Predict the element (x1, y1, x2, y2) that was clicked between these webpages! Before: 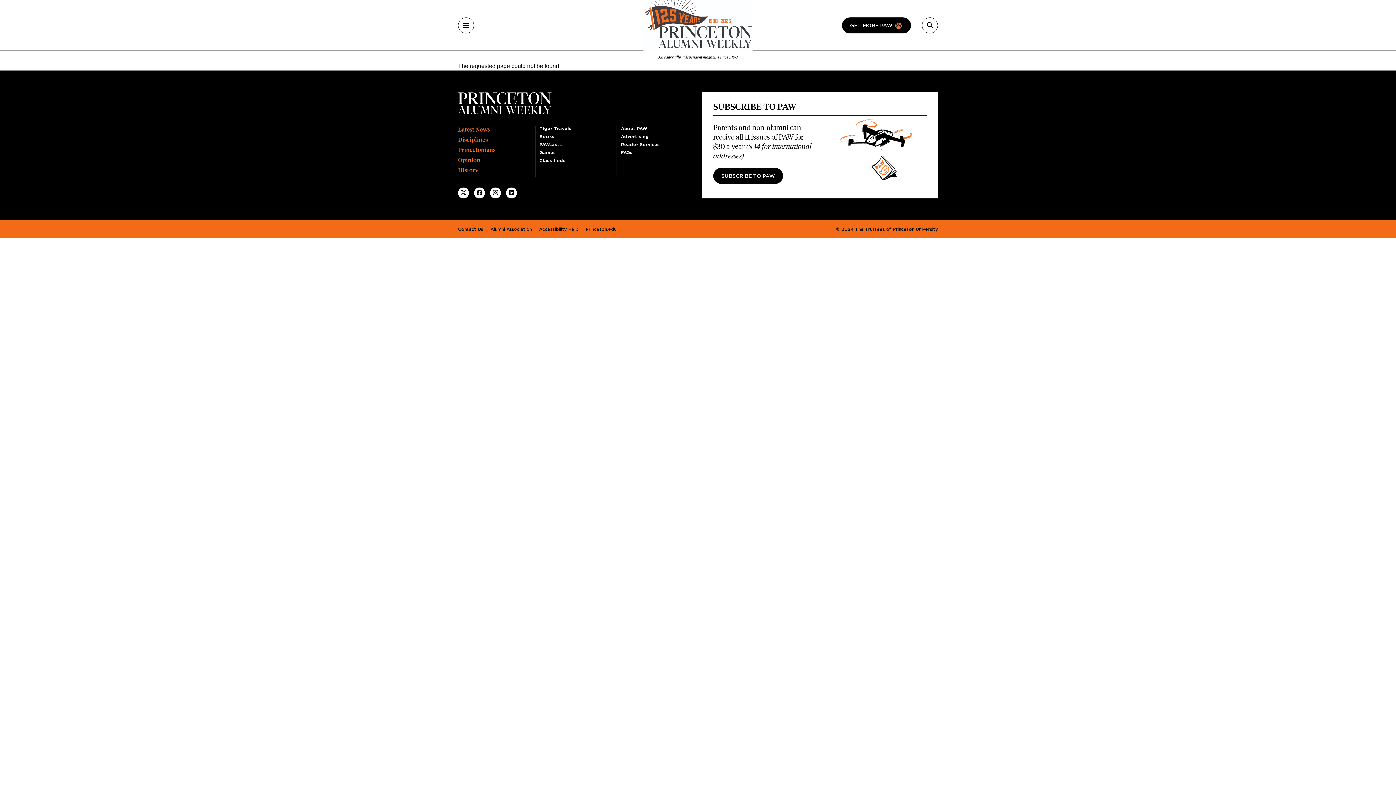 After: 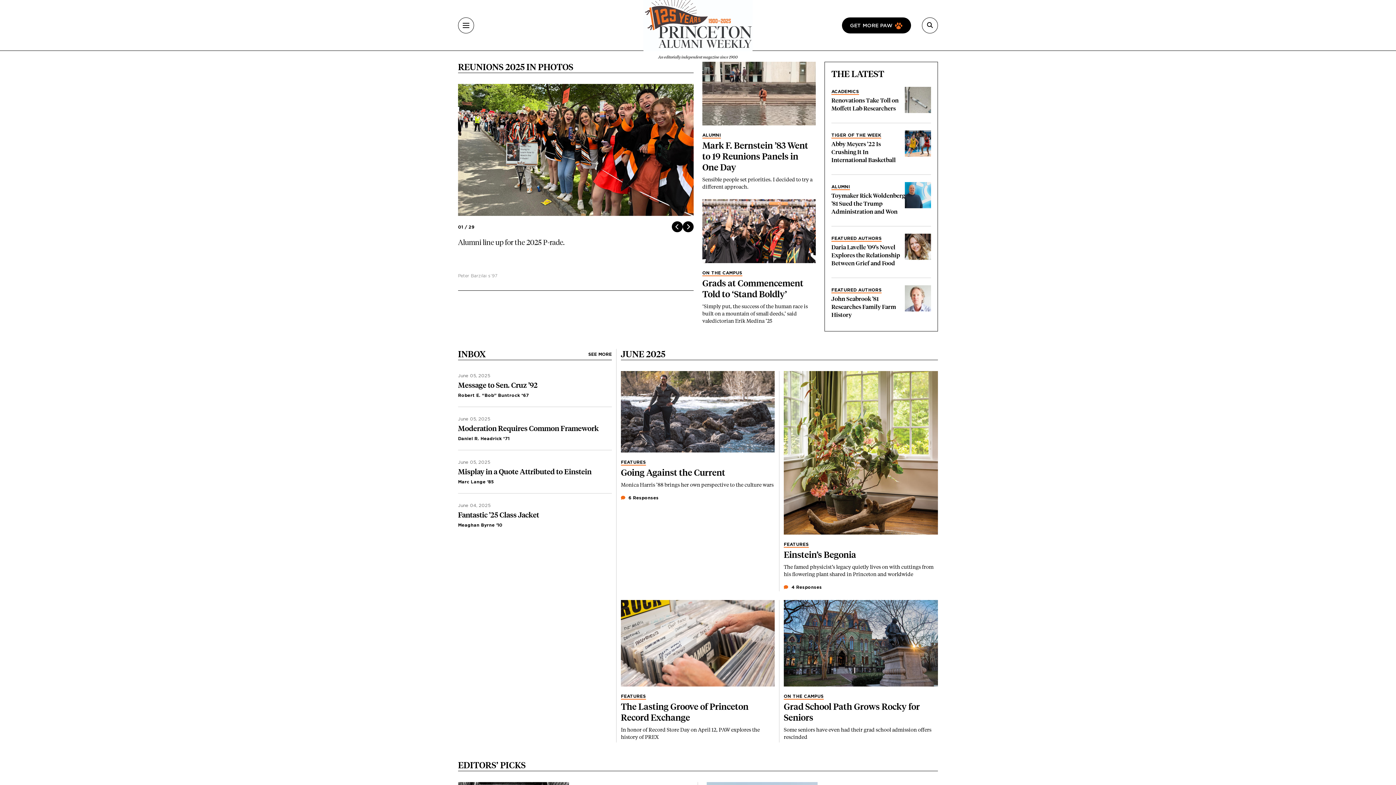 Action: bbox: (643, -8, 752, 59) label: An editorially independent magazine since 1900